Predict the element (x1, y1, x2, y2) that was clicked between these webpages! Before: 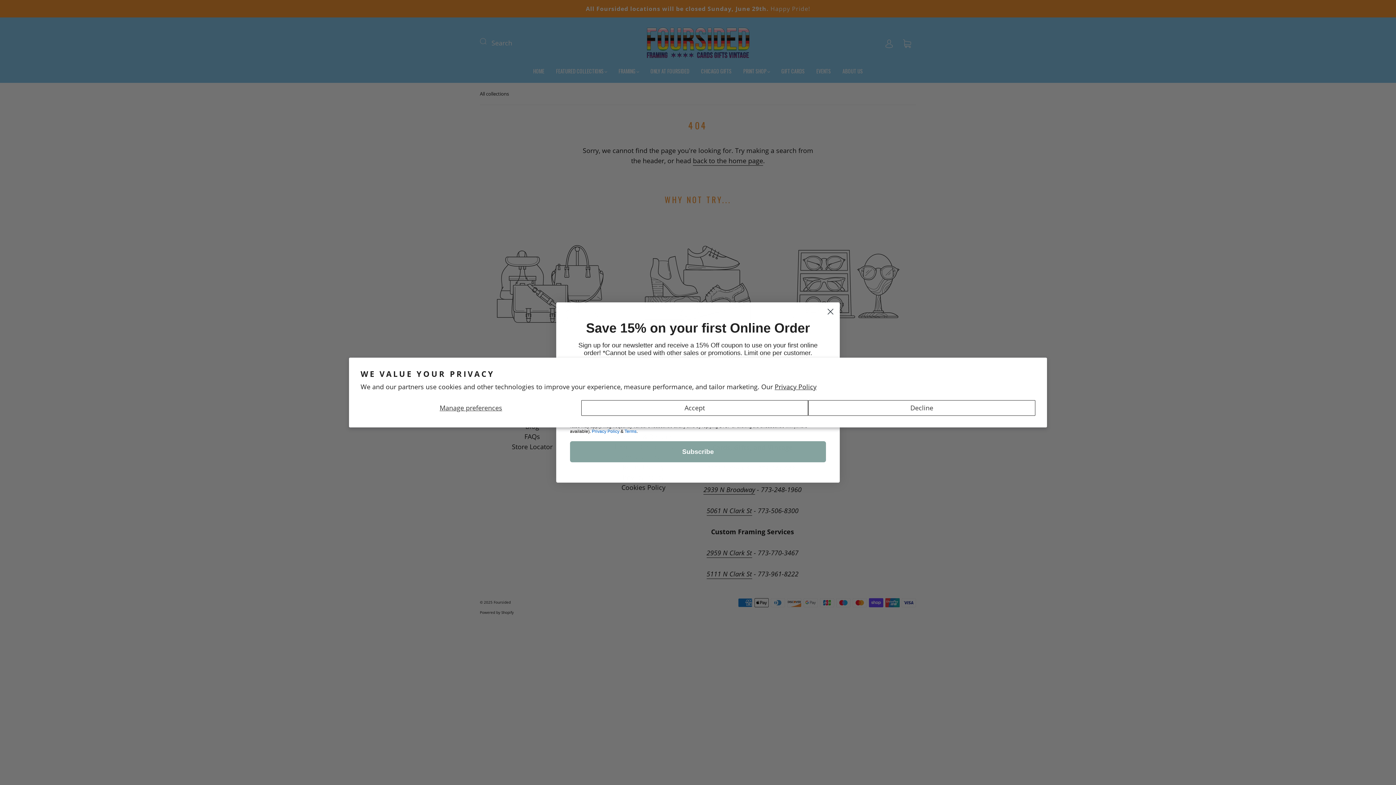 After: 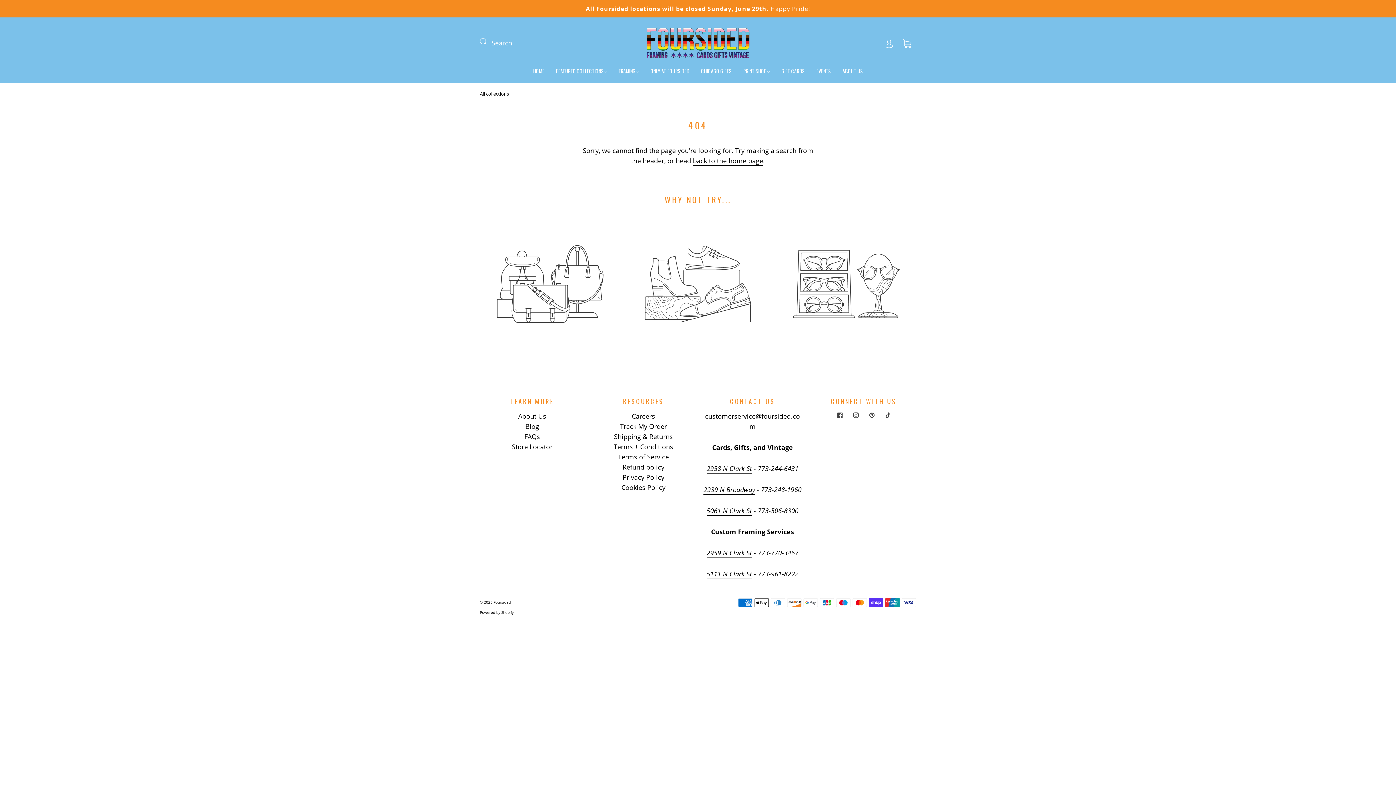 Action: label: Decline bbox: (808, 400, 1035, 415)